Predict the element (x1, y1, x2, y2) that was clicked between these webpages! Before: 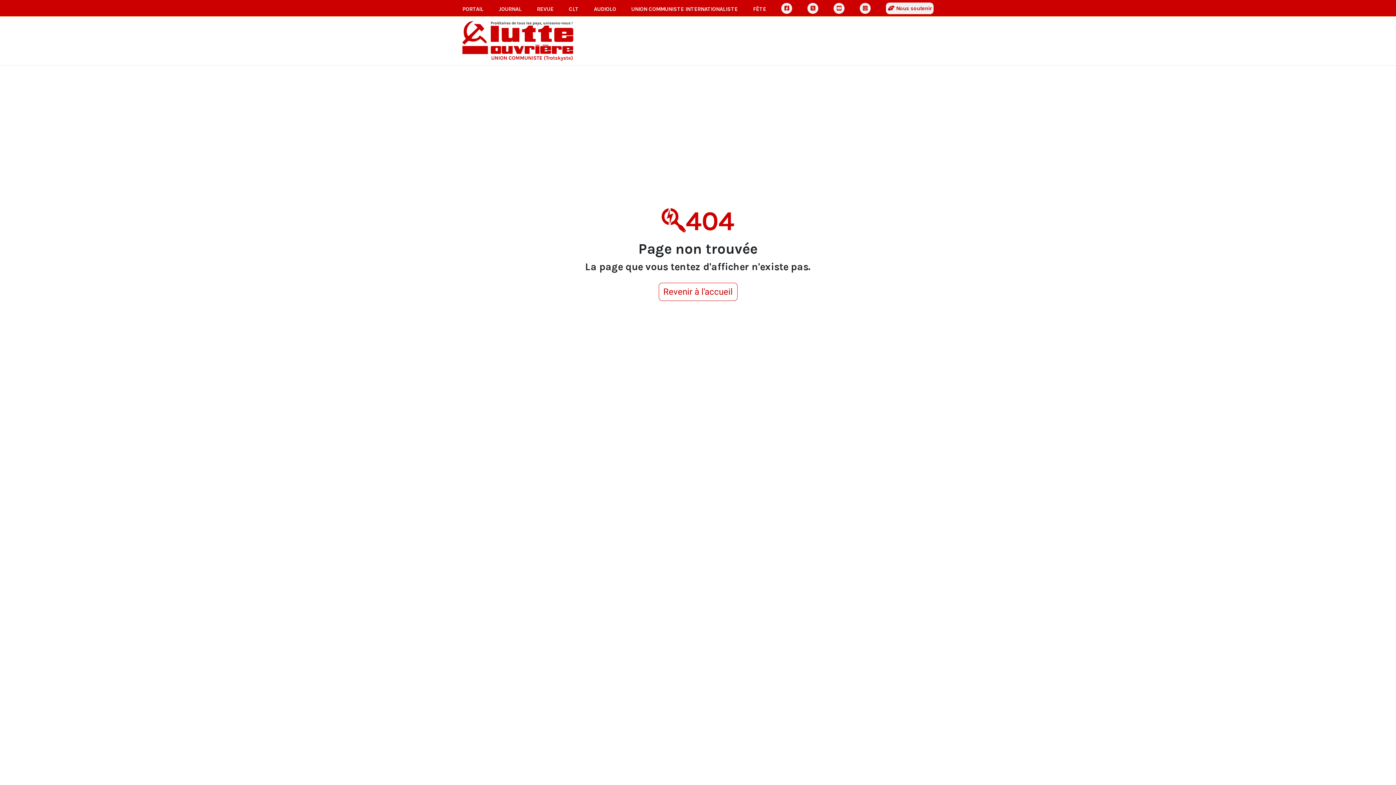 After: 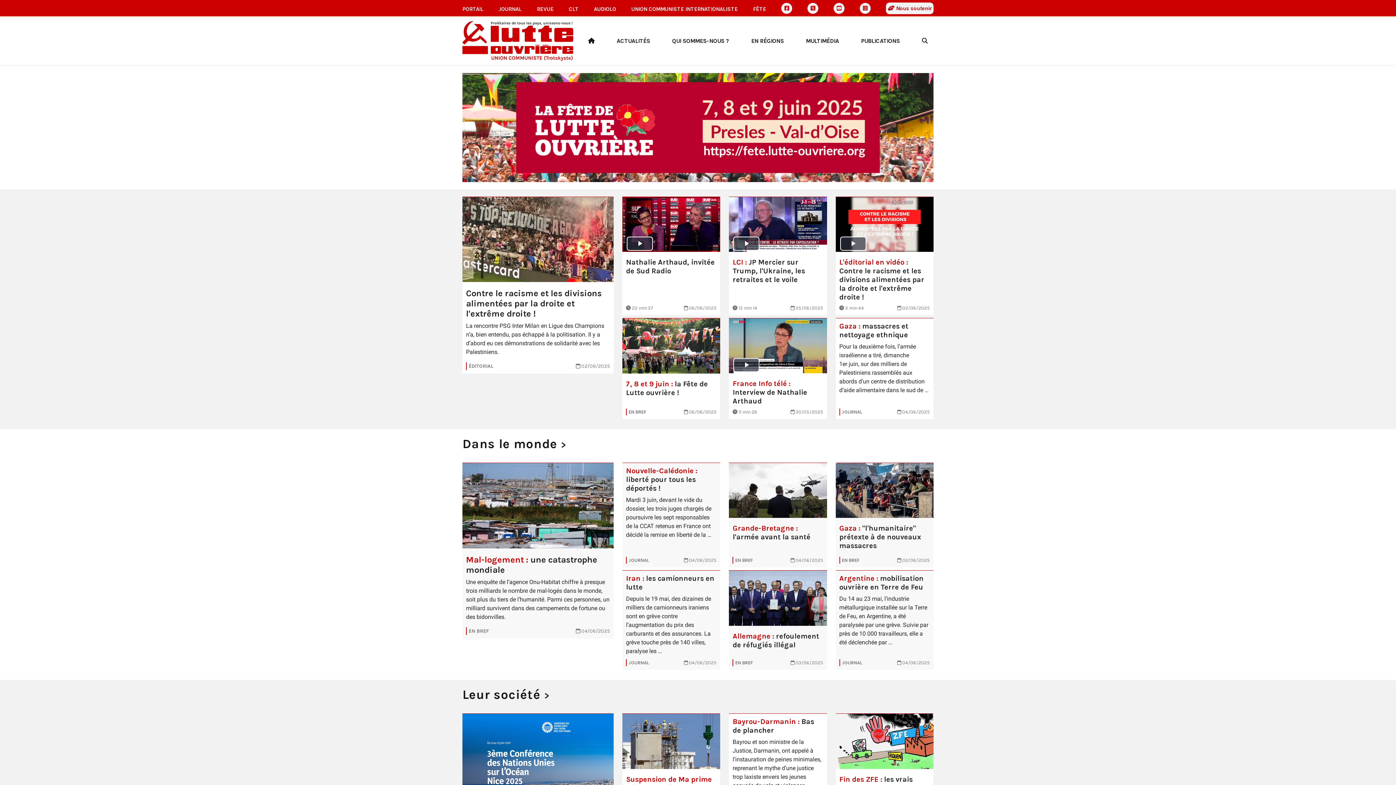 Action: label: PORTAIL bbox: (462, 5, 483, 13)